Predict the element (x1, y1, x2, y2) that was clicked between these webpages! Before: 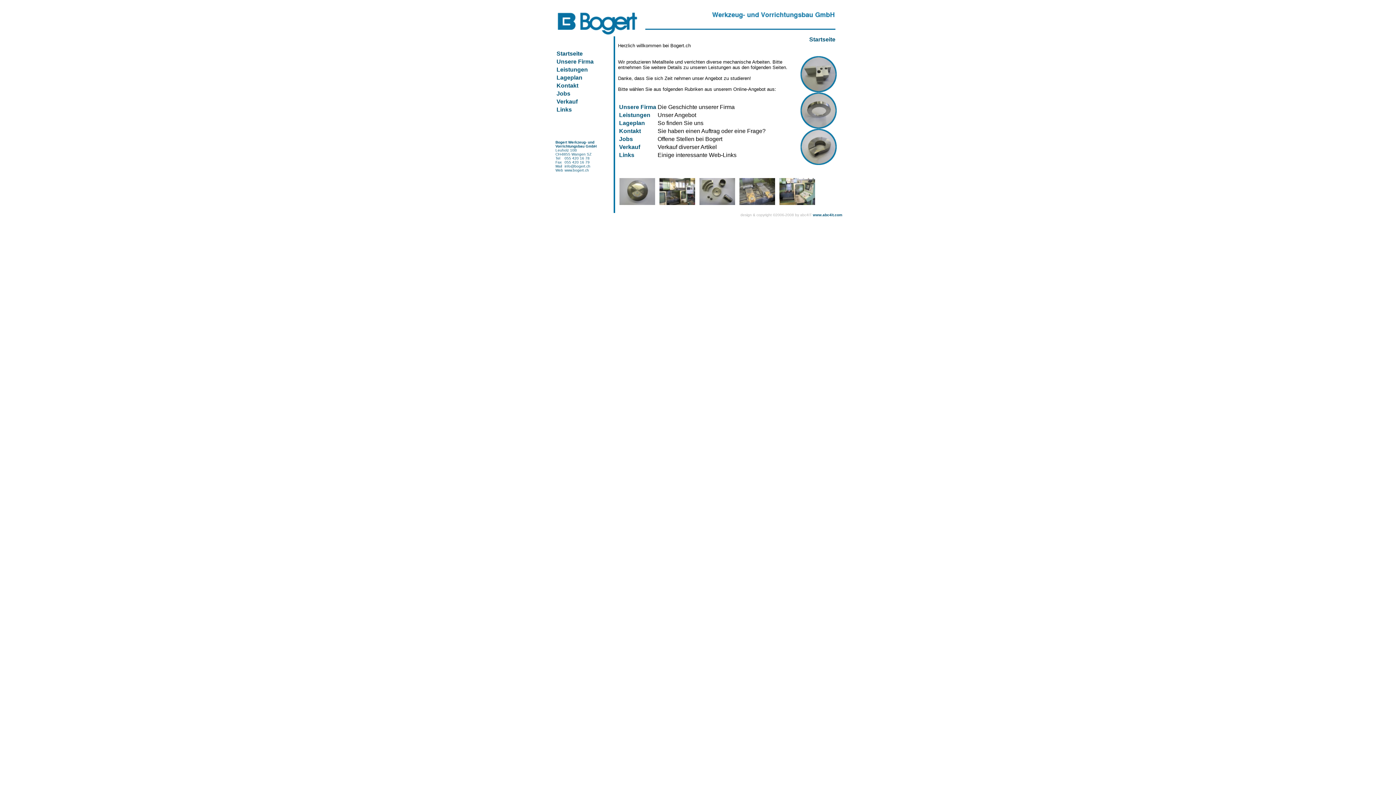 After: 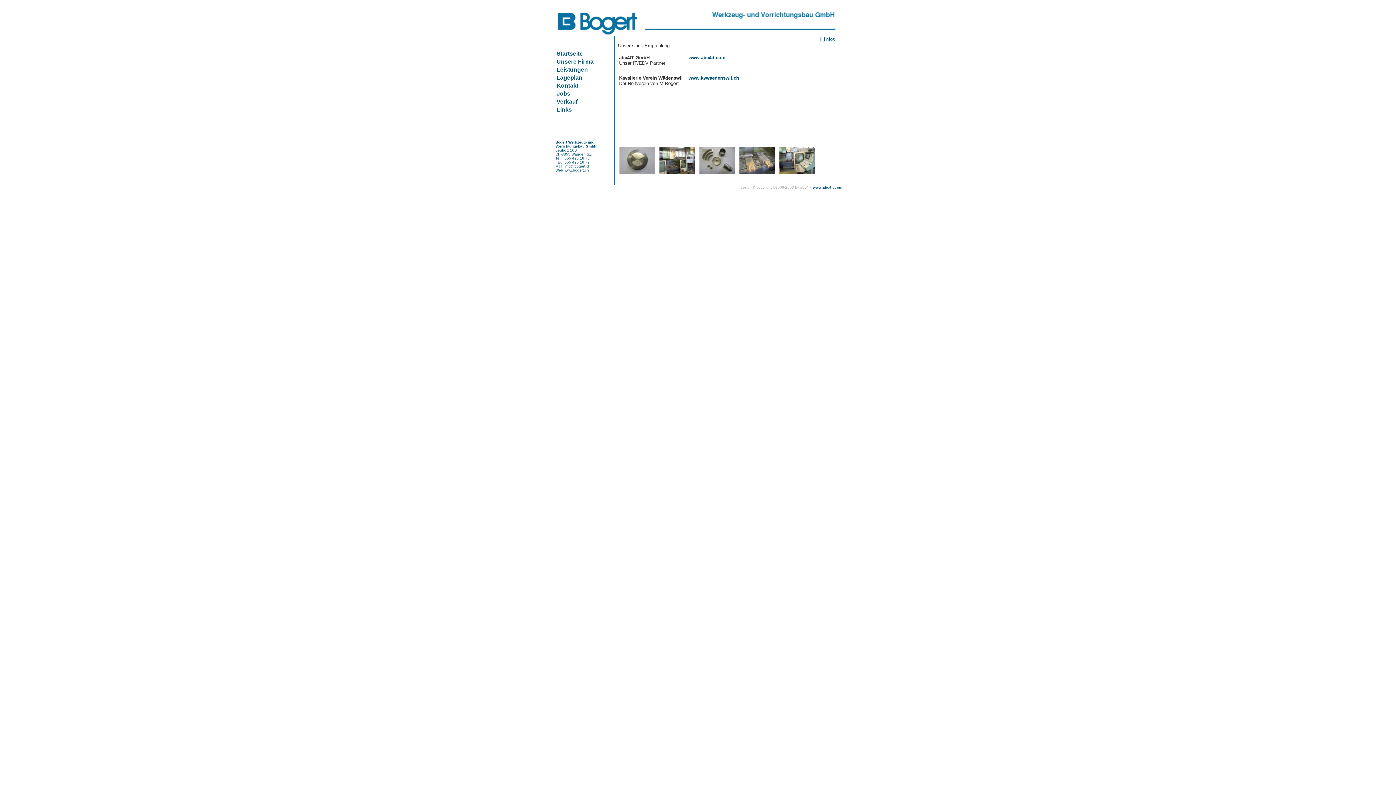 Action: label: Links bbox: (619, 152, 634, 158)